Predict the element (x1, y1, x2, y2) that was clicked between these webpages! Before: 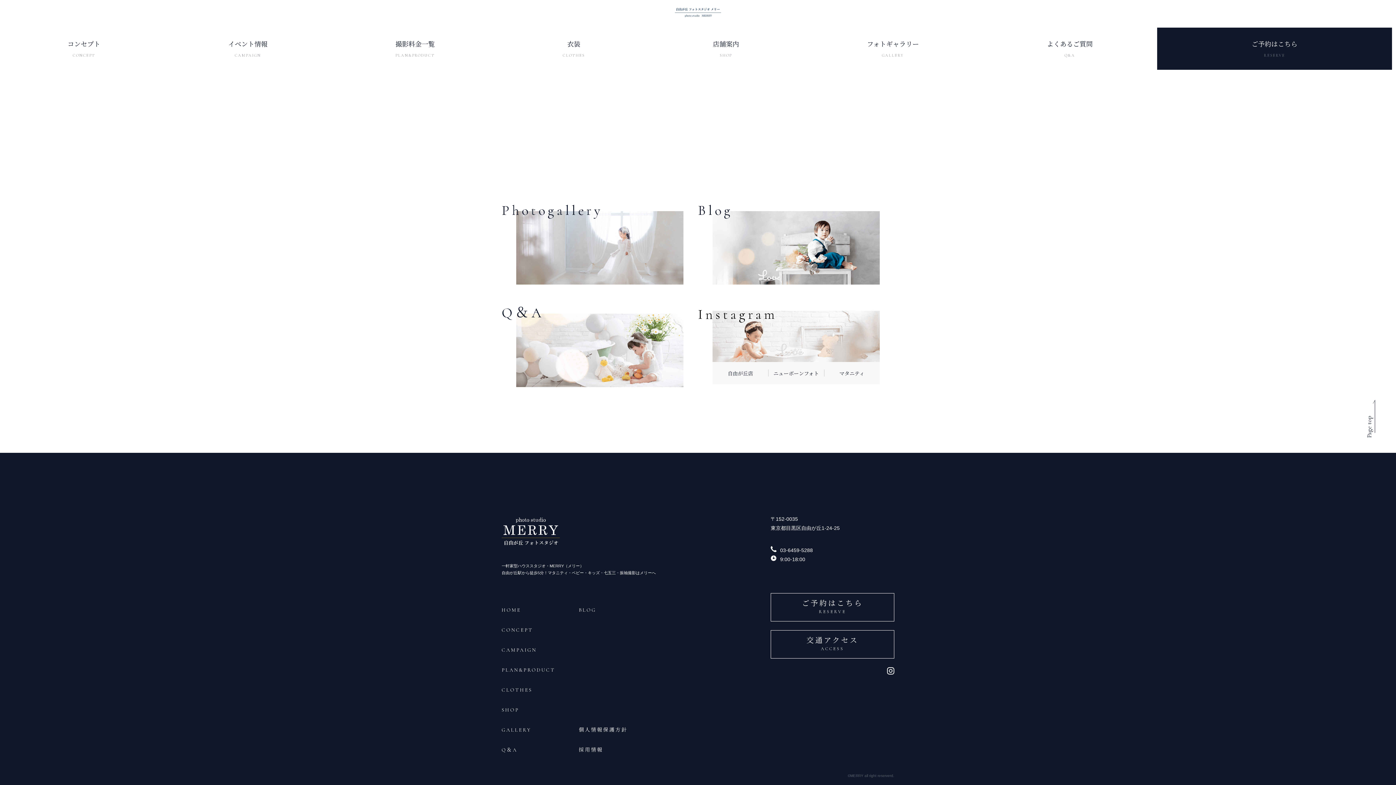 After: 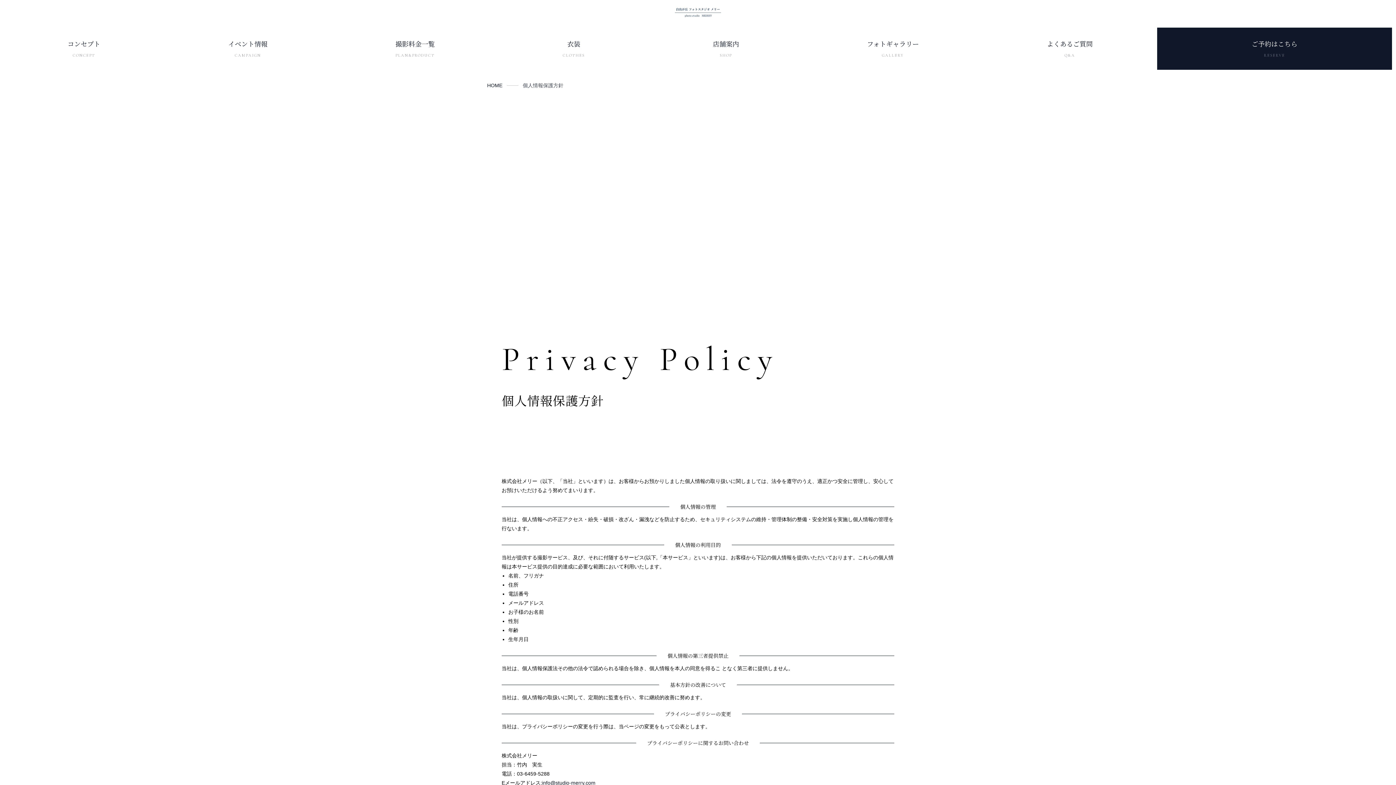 Action: bbox: (578, 727, 627, 733) label: 個人情報保護方針